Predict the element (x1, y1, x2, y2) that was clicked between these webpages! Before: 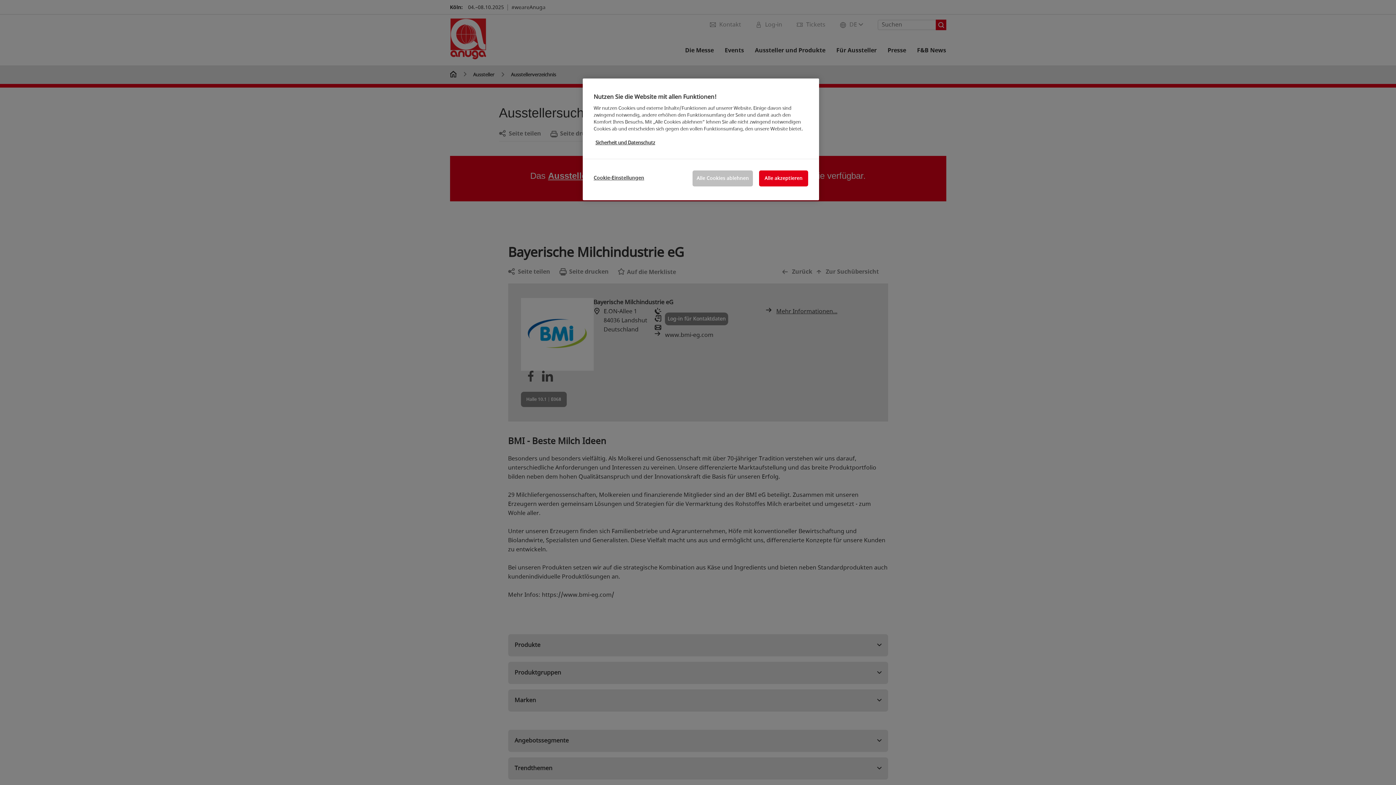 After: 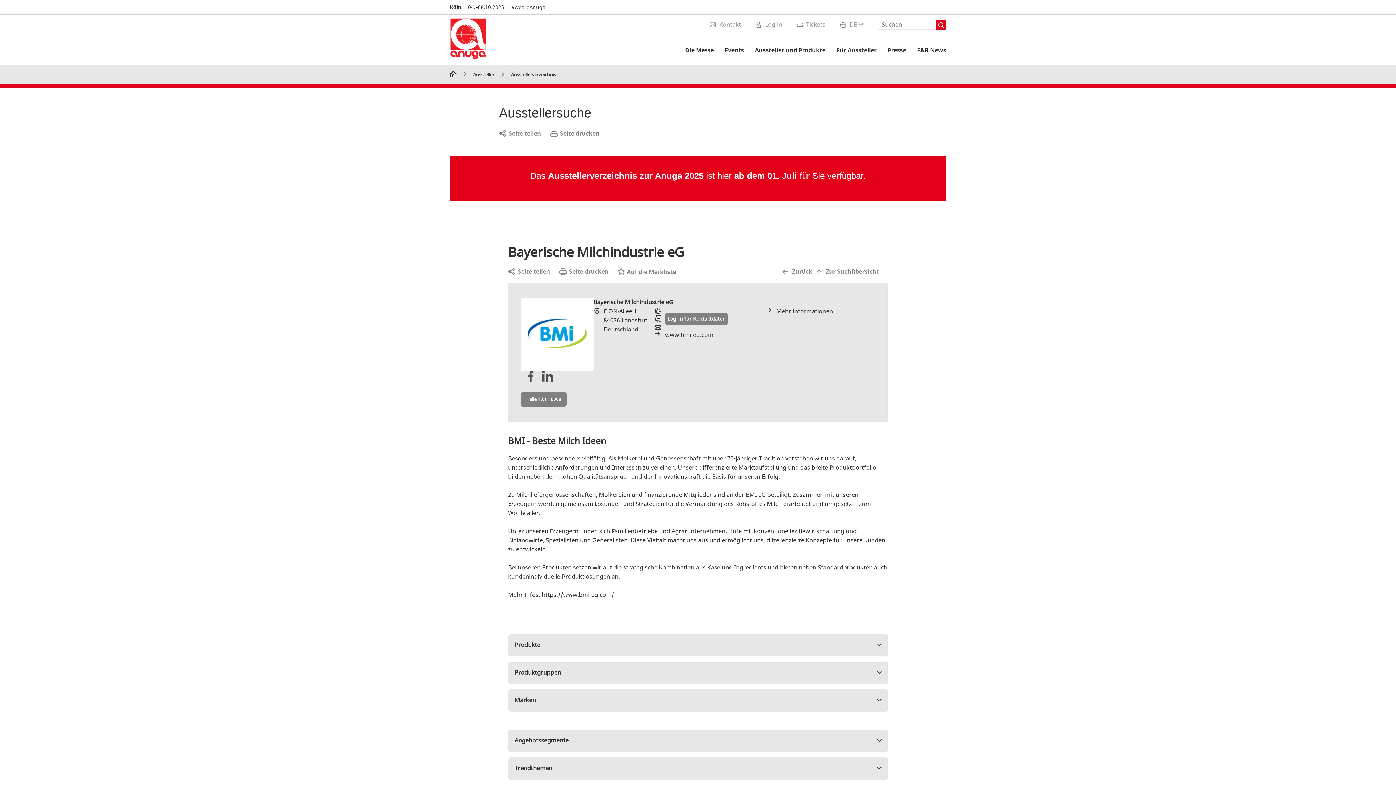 Action: bbox: (692, 170, 753, 186) label: Alle Cookies ablehnen